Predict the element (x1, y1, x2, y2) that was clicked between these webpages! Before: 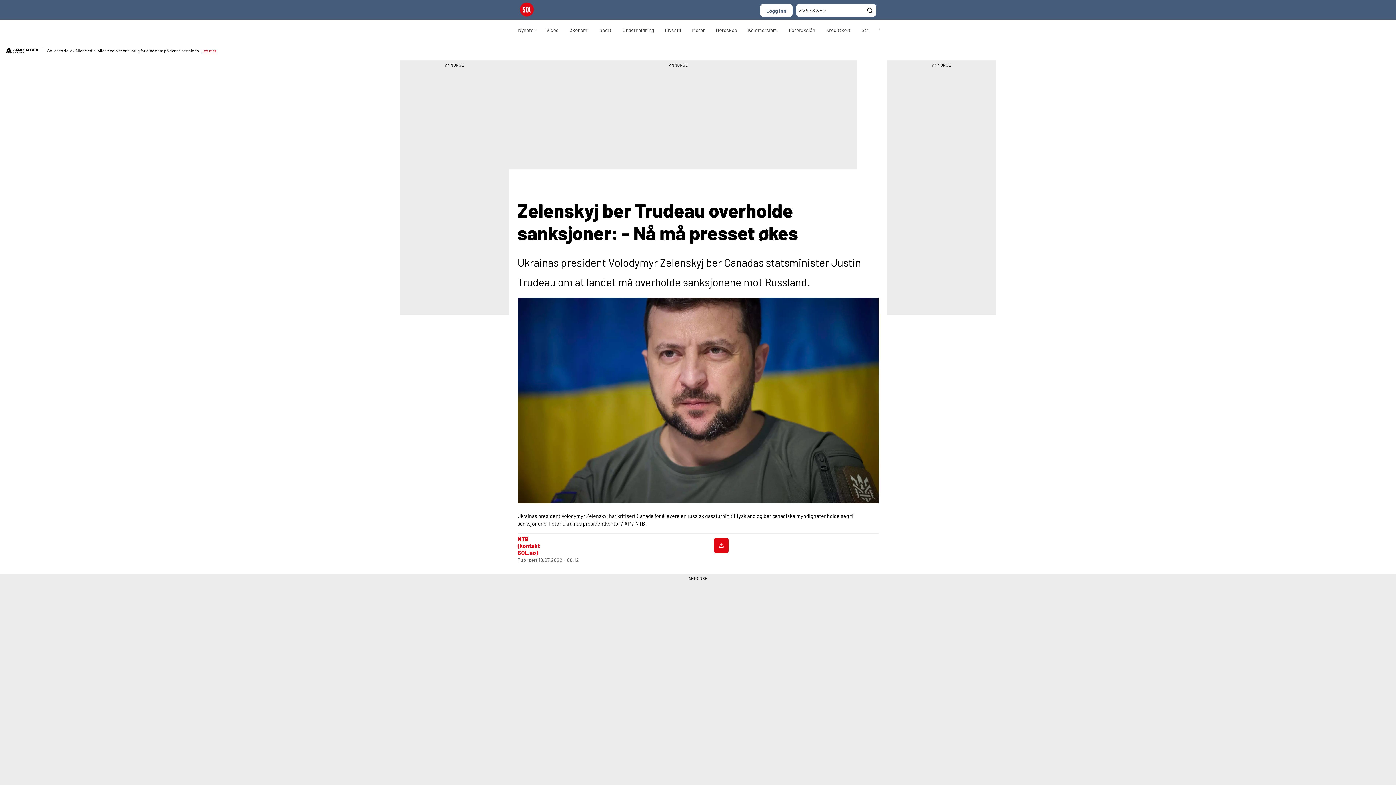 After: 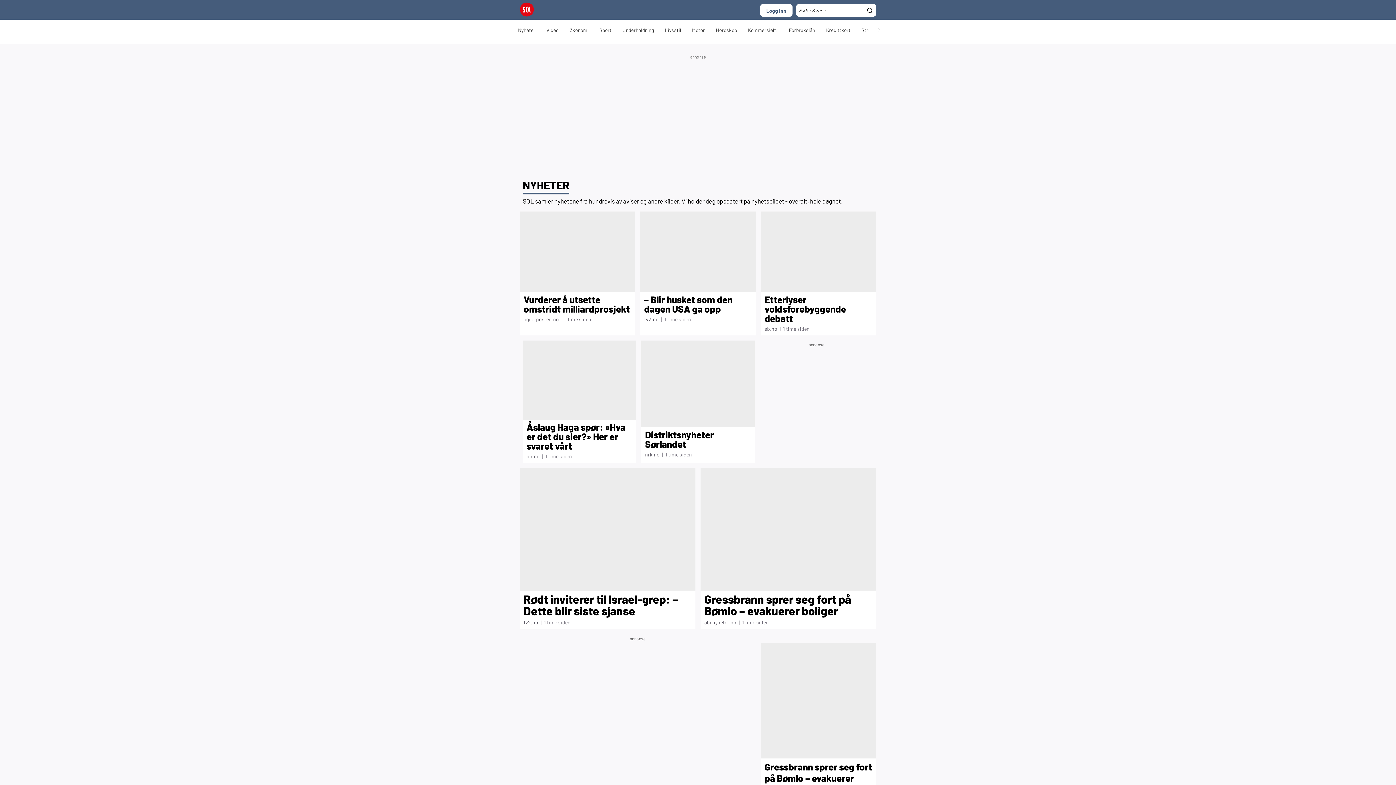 Action: label: Nyheter bbox: (512, 21, 541, 39)